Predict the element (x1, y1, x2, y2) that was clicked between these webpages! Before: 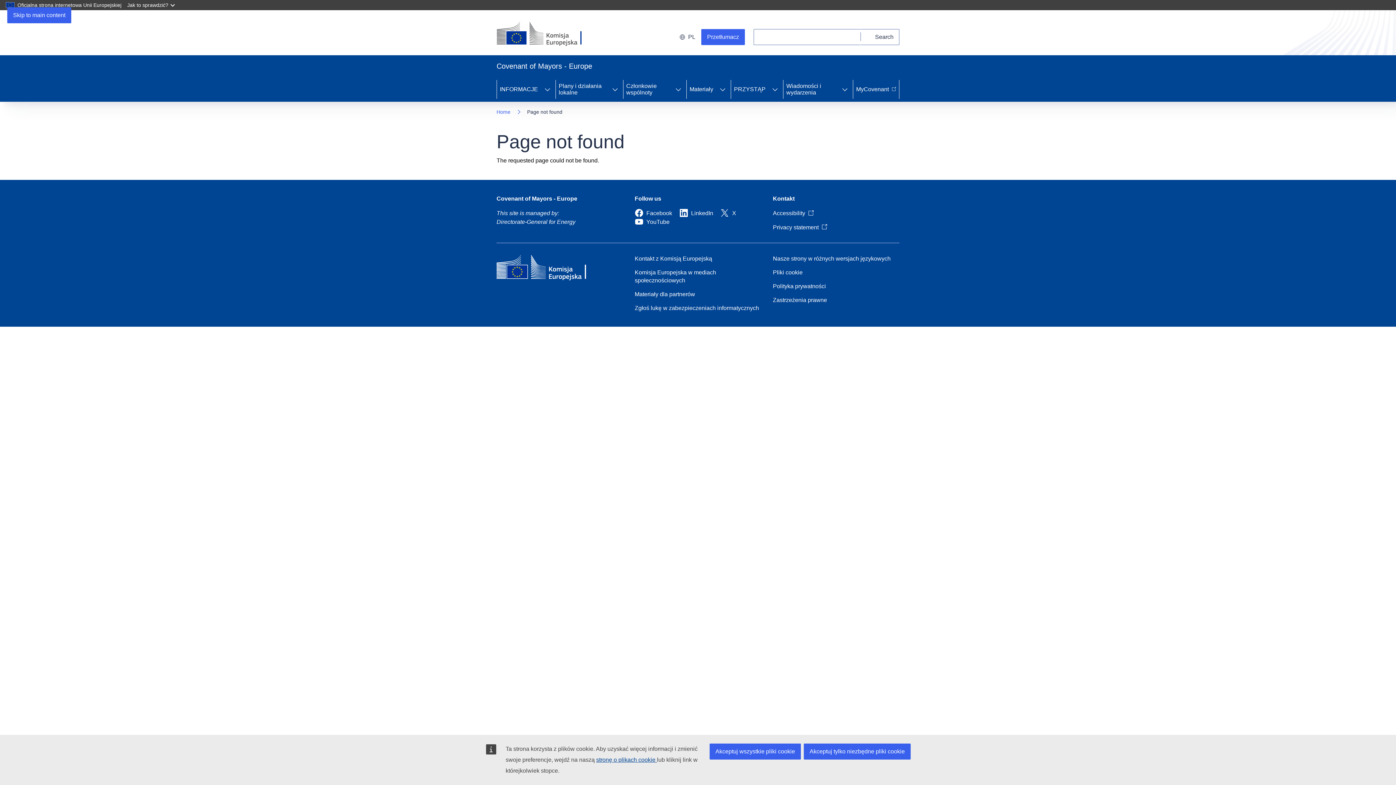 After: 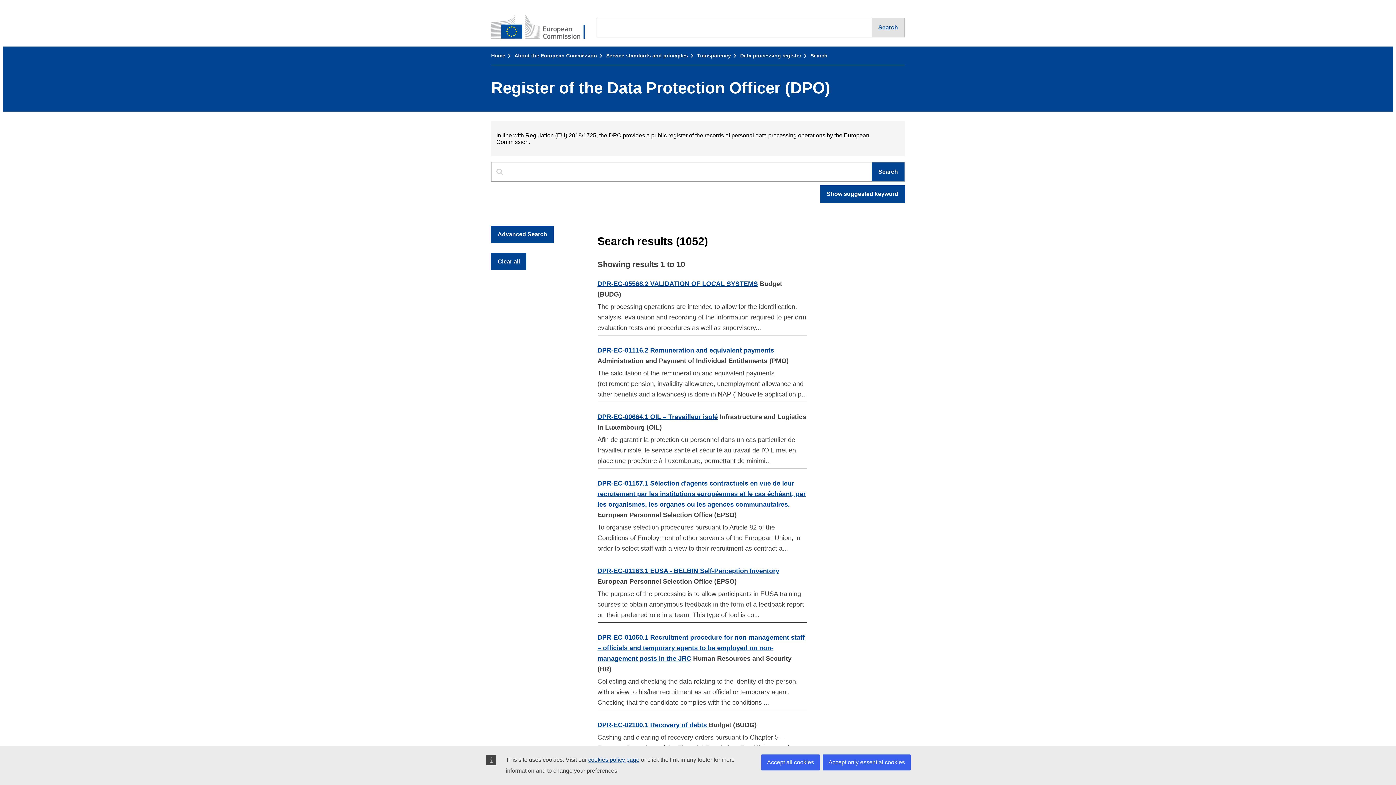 Action: label: Privacy statement bbox: (773, 223, 827, 231)